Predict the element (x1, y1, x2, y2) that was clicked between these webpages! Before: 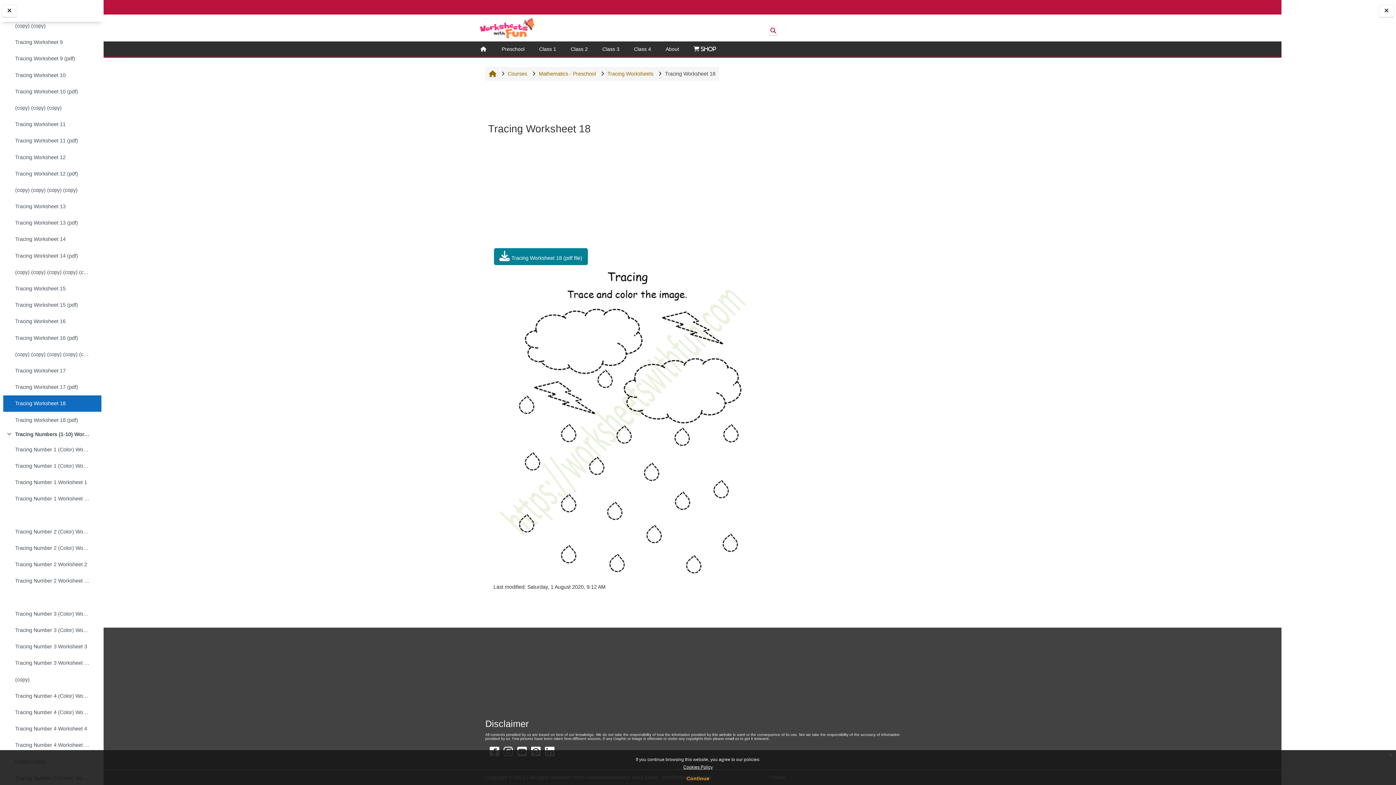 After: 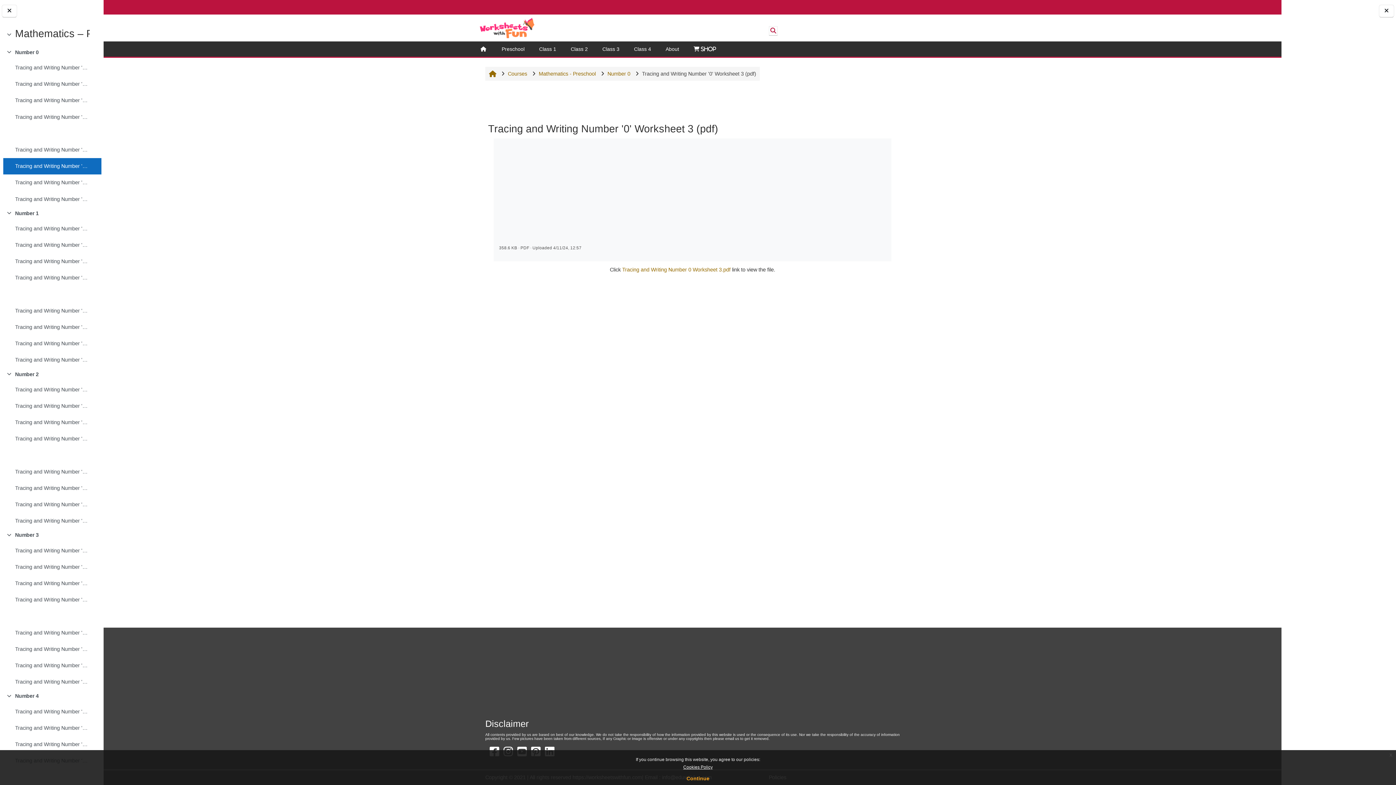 Action: bbox: (15, 161, 89, 171) label: Tracing and Writing Number '0' Worksheet 3 (pdf)